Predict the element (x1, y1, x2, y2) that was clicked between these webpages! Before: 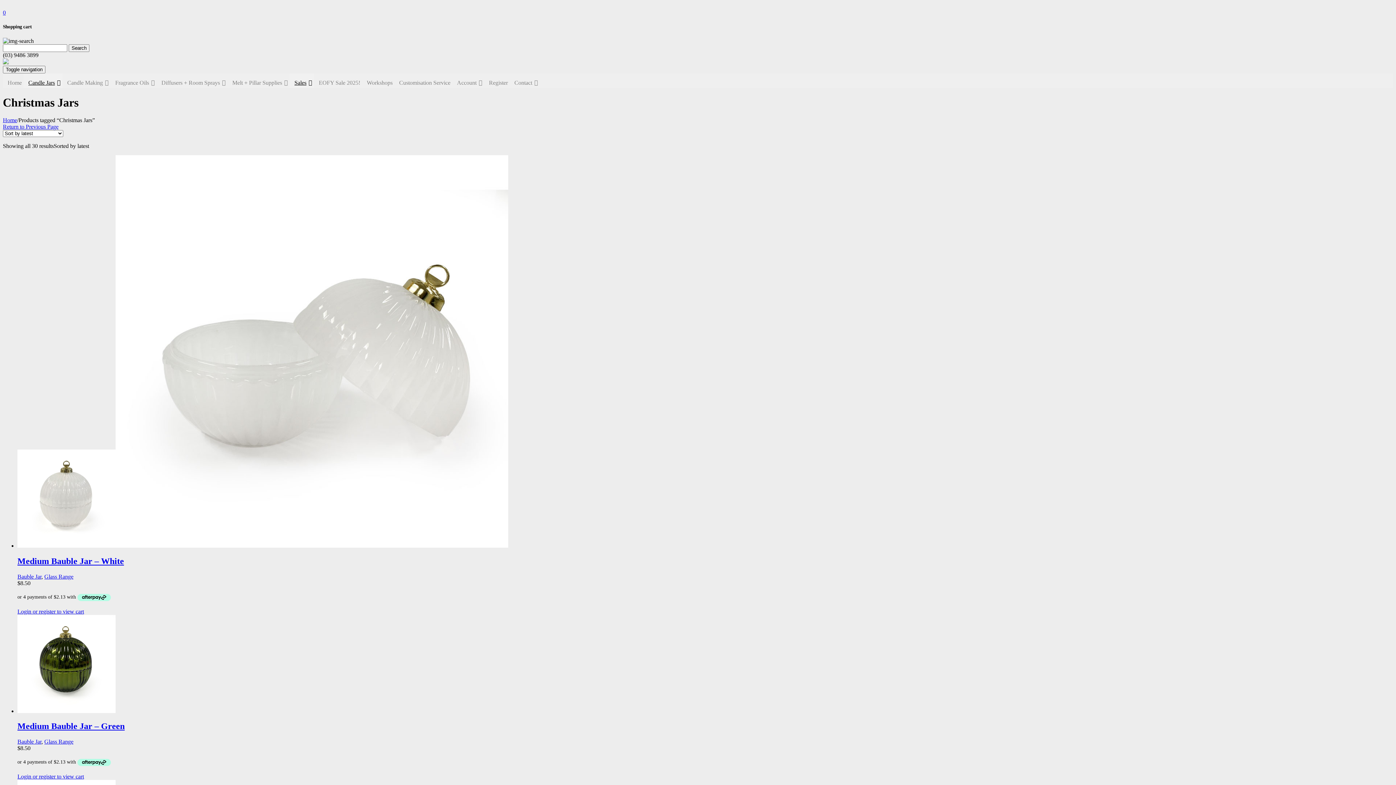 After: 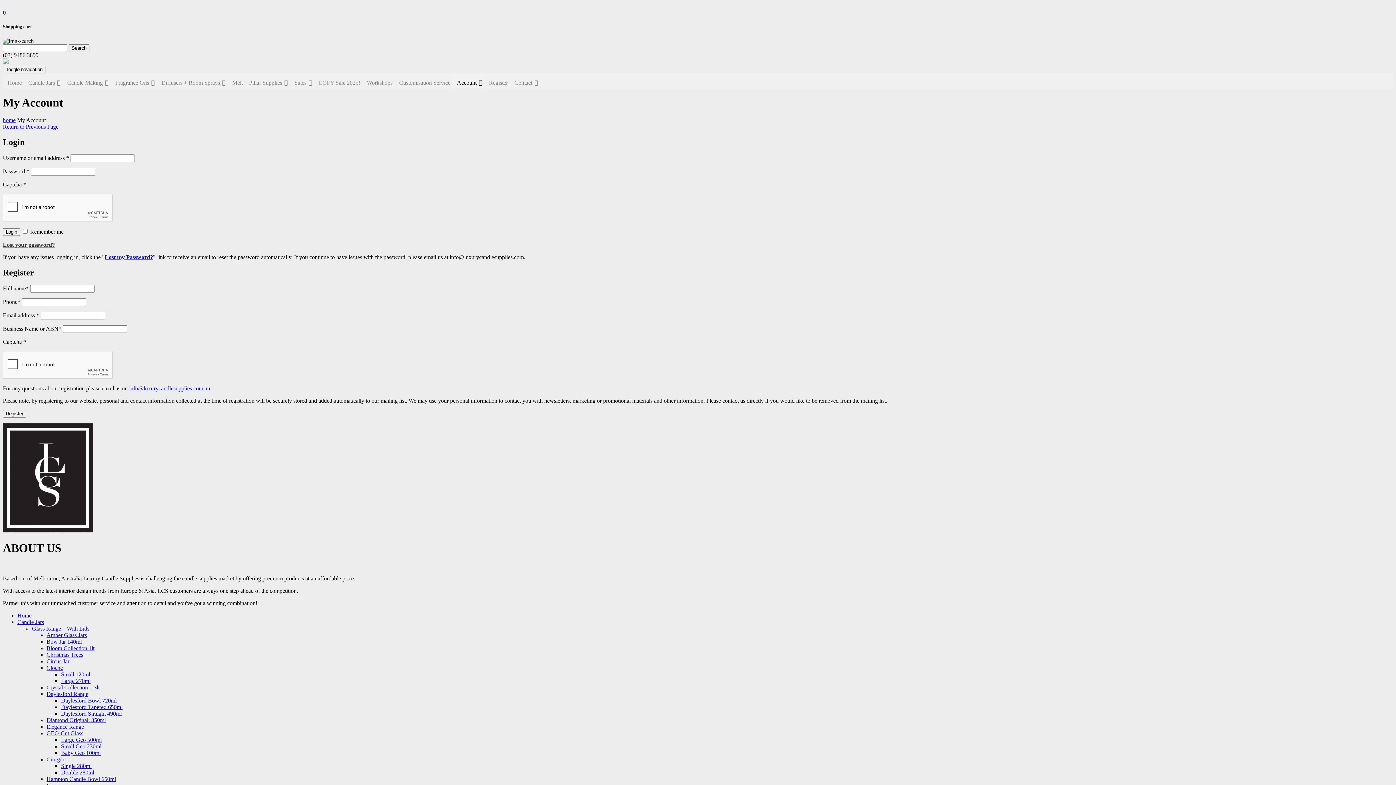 Action: label: Account bbox: (452, 73, 484, 88)